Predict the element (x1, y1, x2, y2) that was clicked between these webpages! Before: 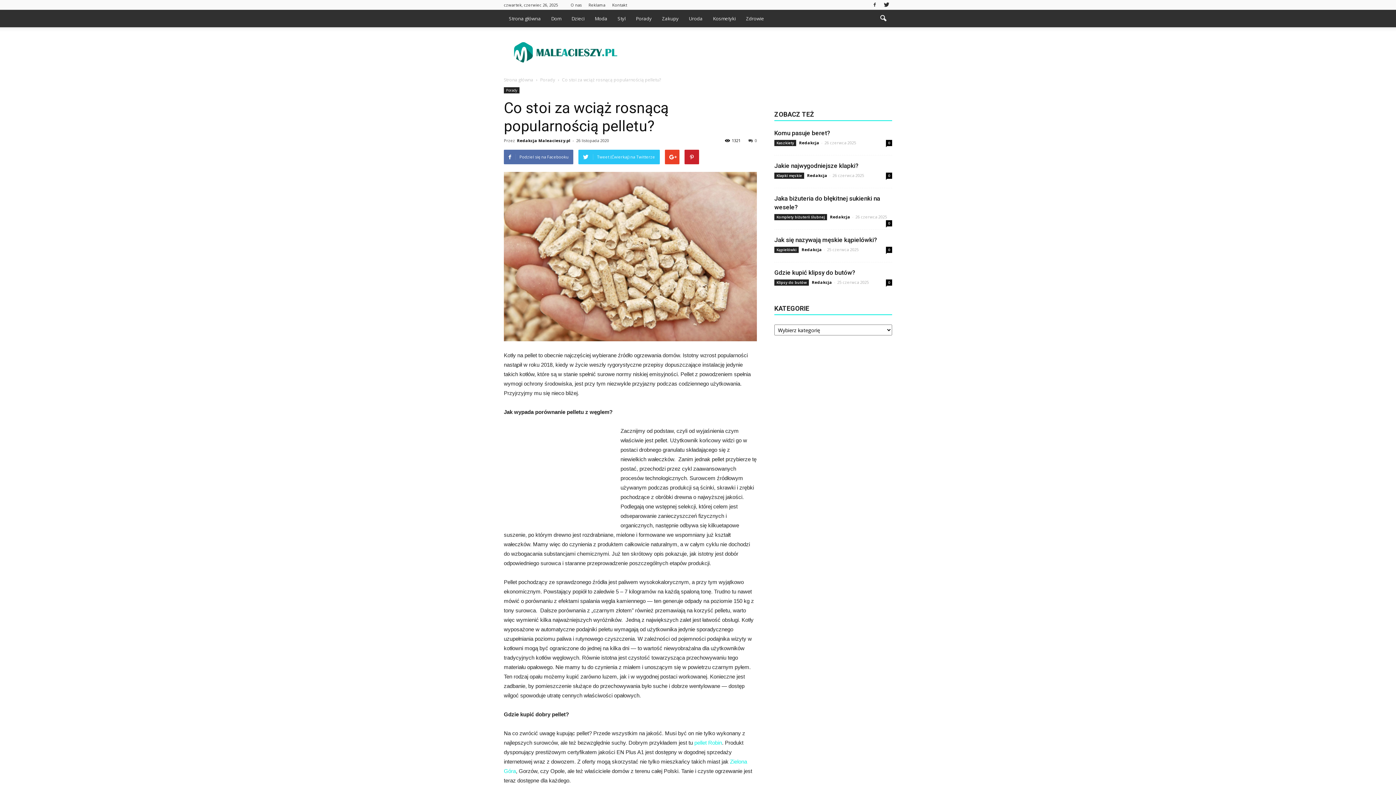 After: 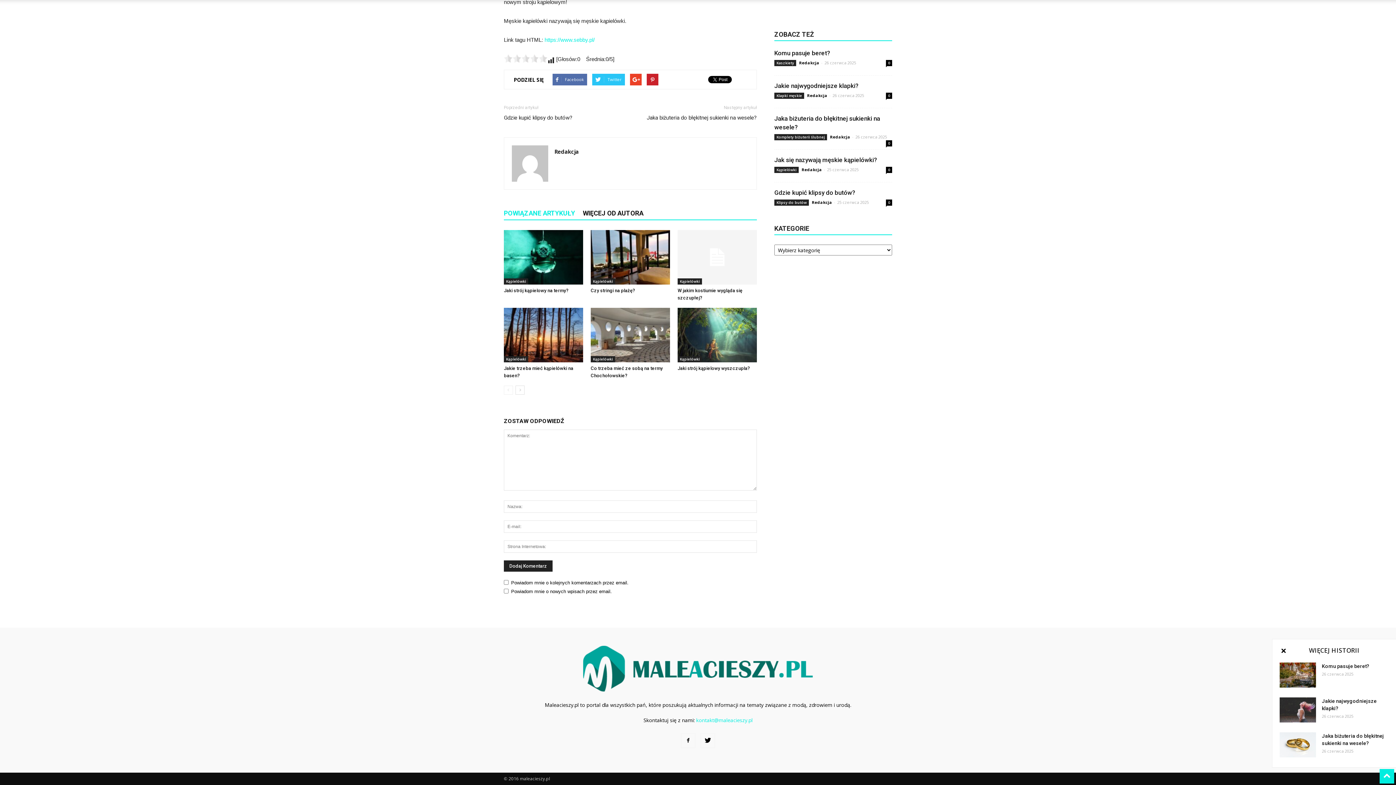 Action: label: 0 bbox: (886, 246, 892, 253)